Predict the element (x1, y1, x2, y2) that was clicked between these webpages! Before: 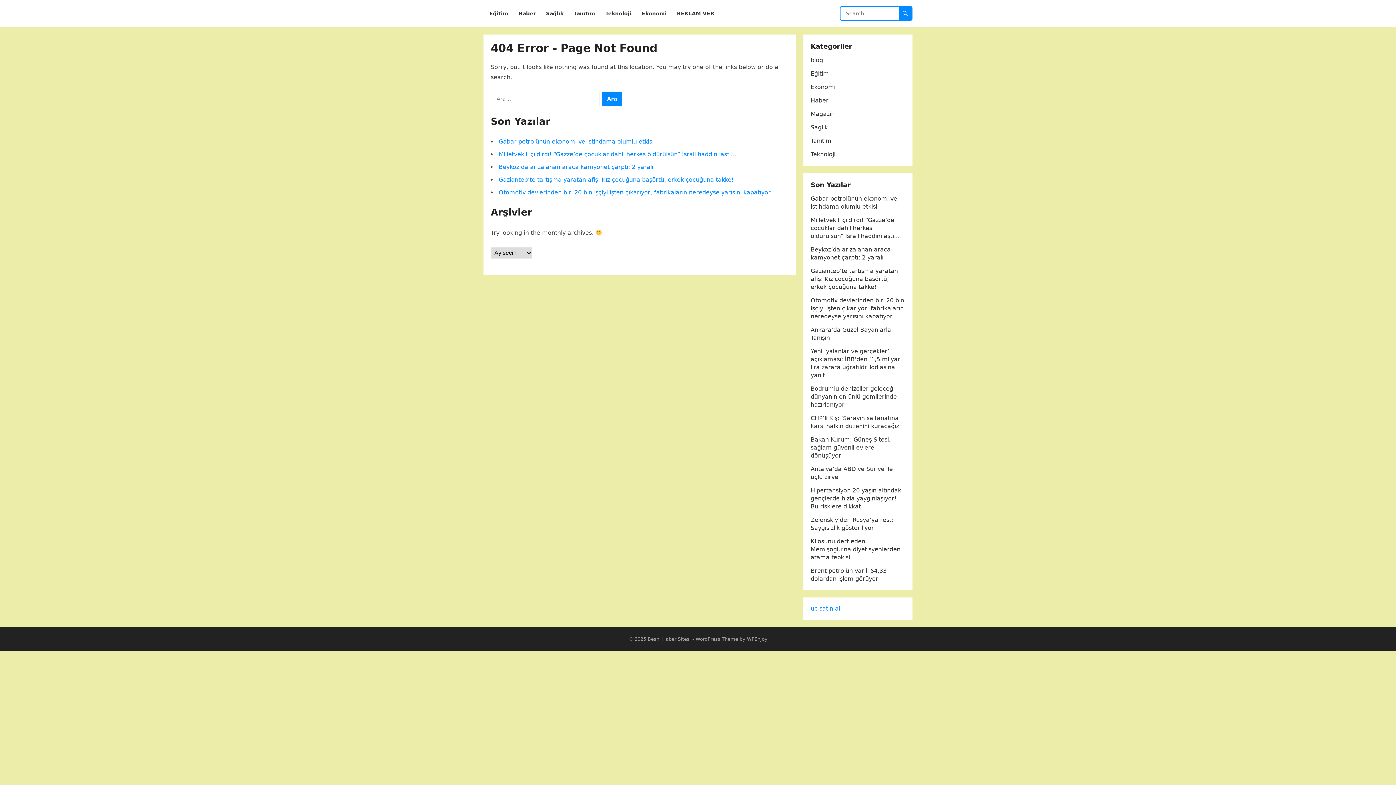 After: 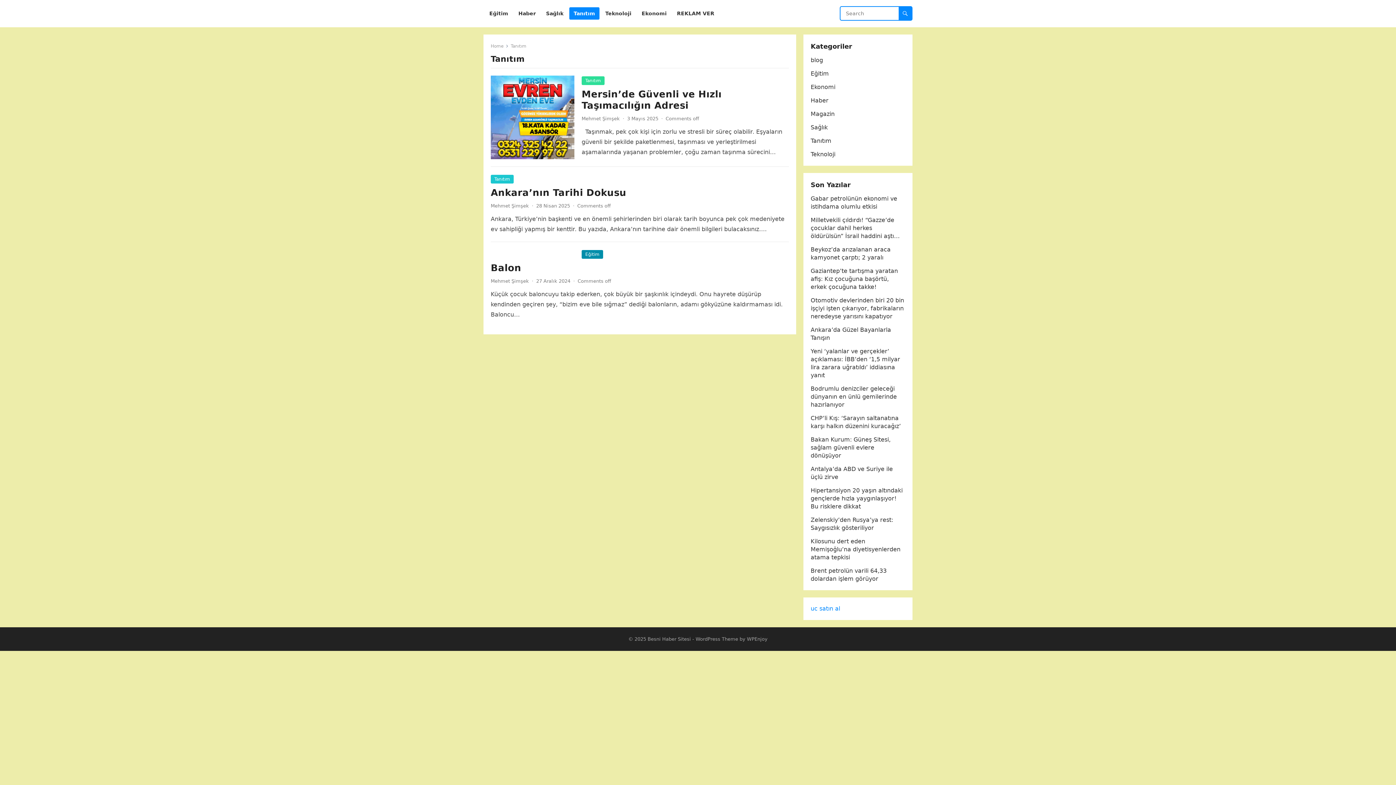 Action: label: Tanıtım bbox: (810, 137, 831, 144)